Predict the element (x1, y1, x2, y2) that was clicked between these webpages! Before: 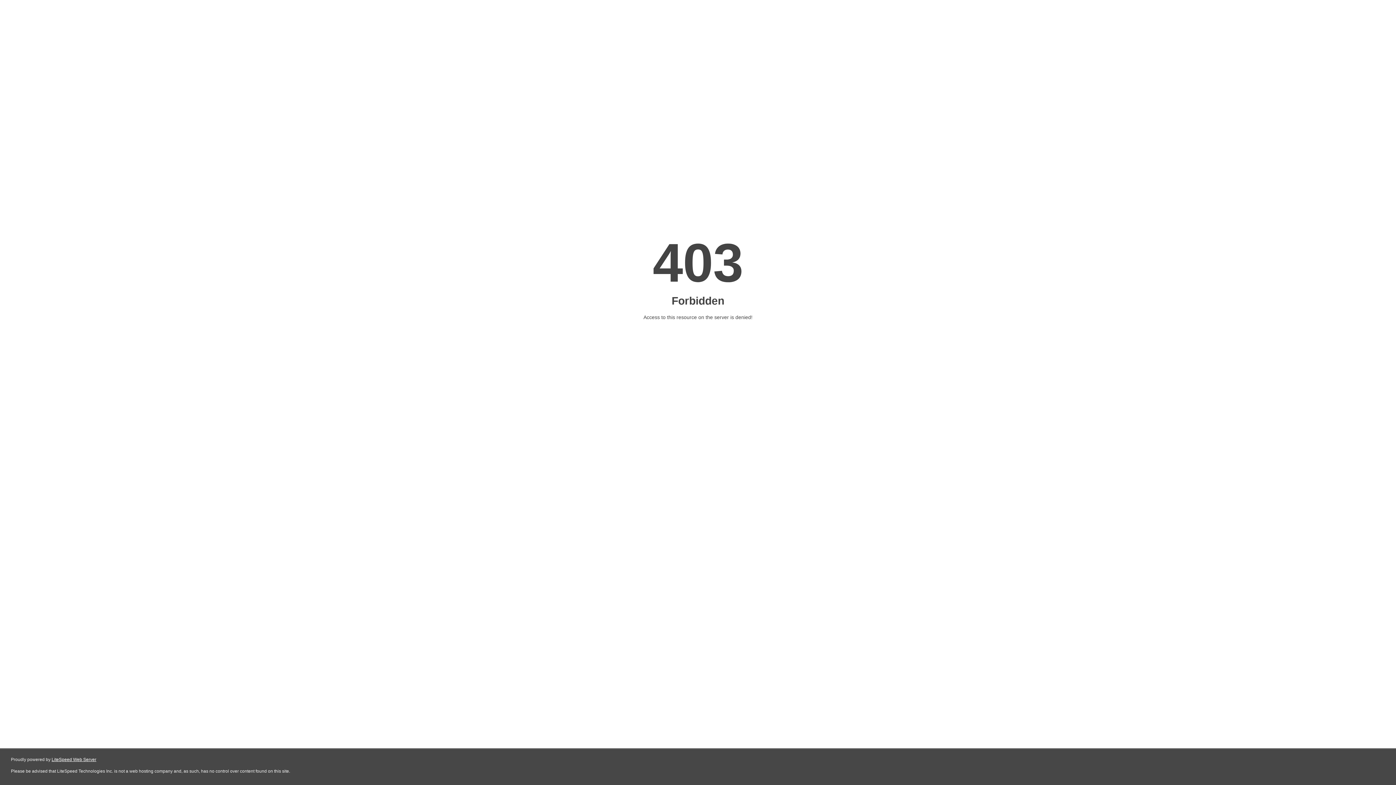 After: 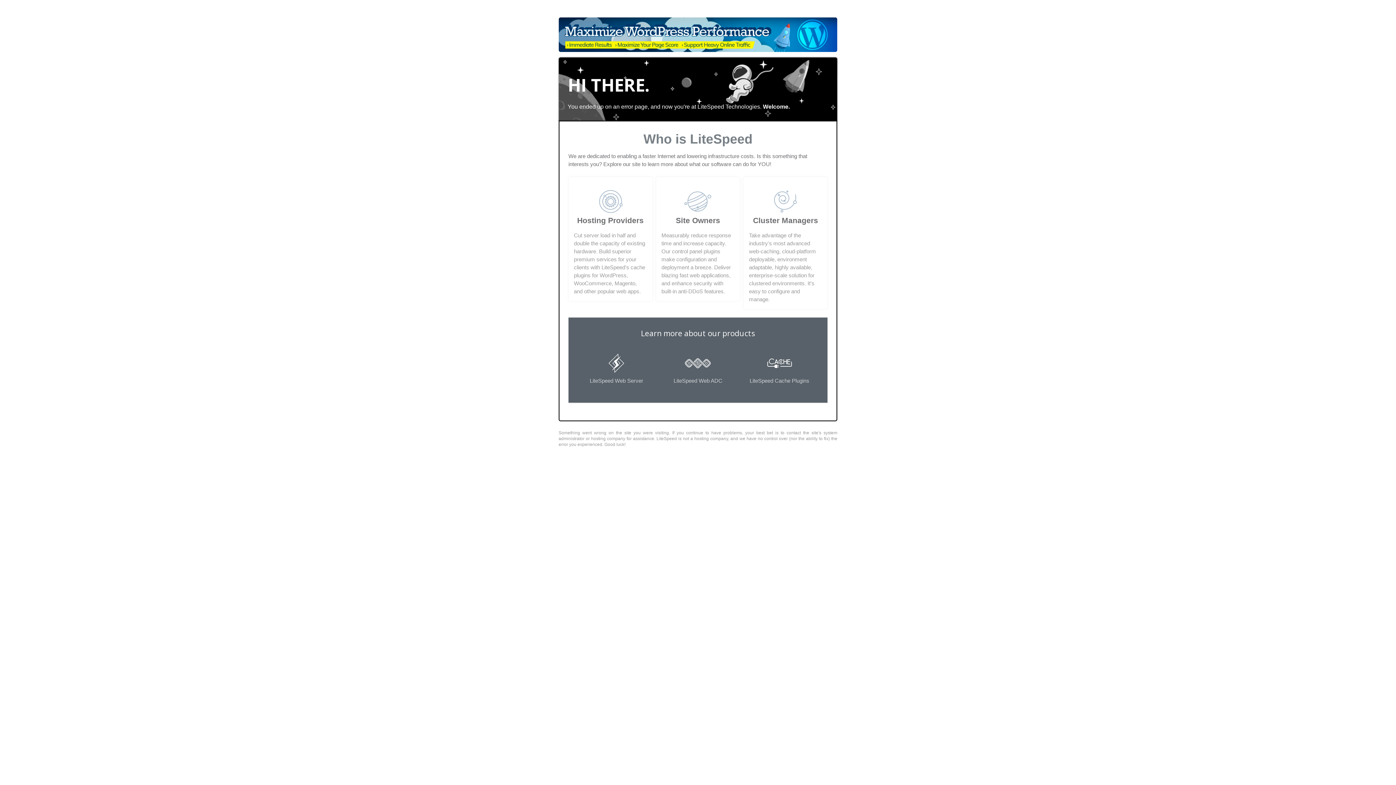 Action: label: LiteSpeed Web Server bbox: (51, 757, 96, 762)